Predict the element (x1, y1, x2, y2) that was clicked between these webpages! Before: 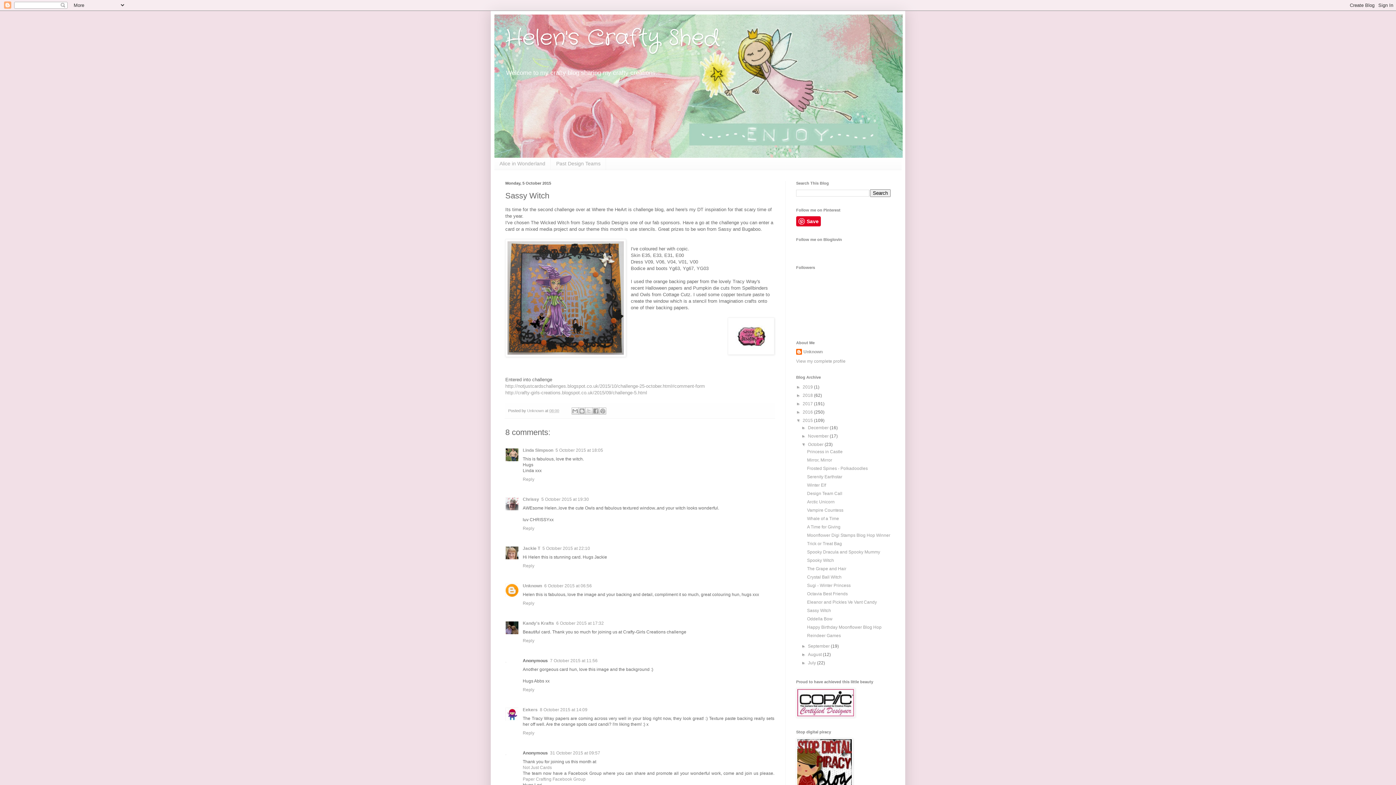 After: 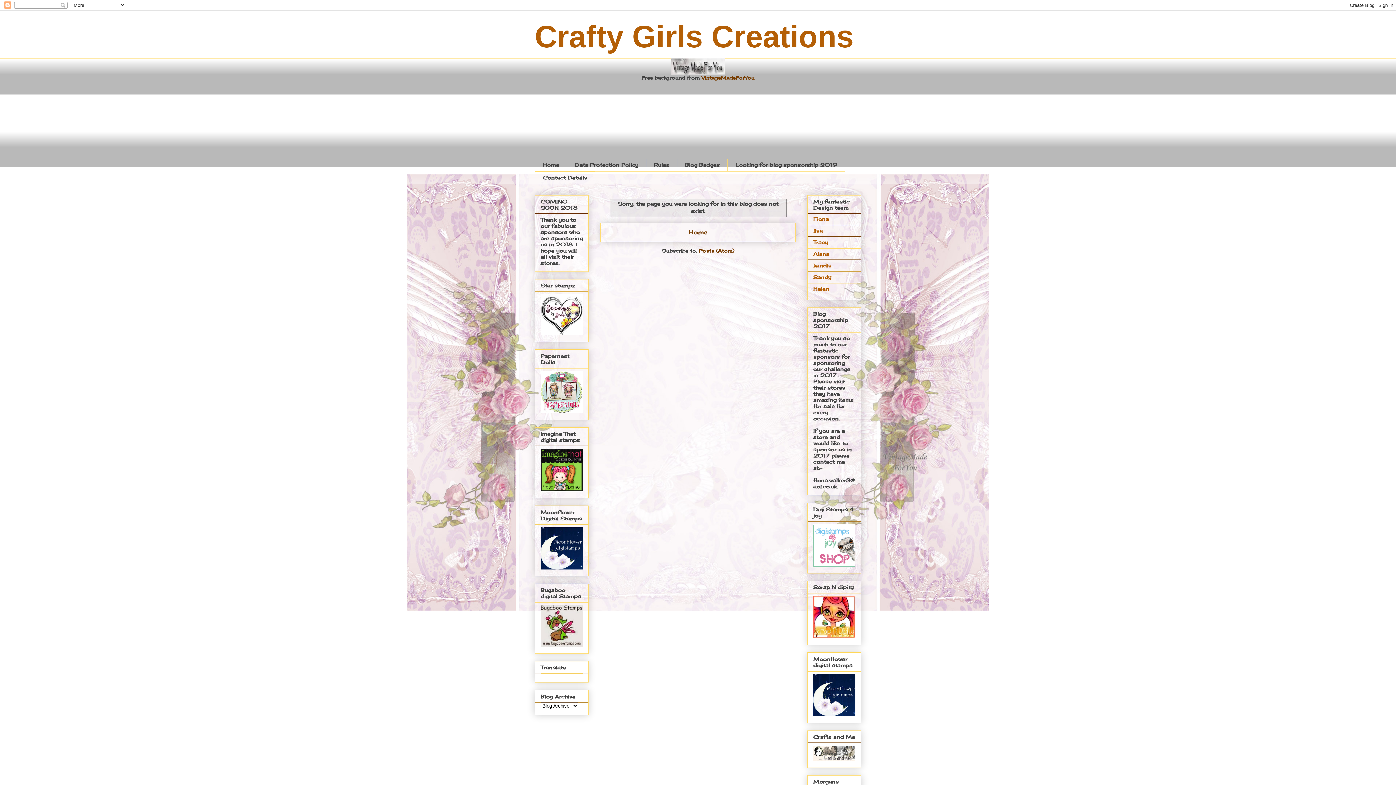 Action: label: http://crafty-girls-creations.blogspot.co.uk/2015/09/challenge-5.html bbox: (505, 390, 647, 395)